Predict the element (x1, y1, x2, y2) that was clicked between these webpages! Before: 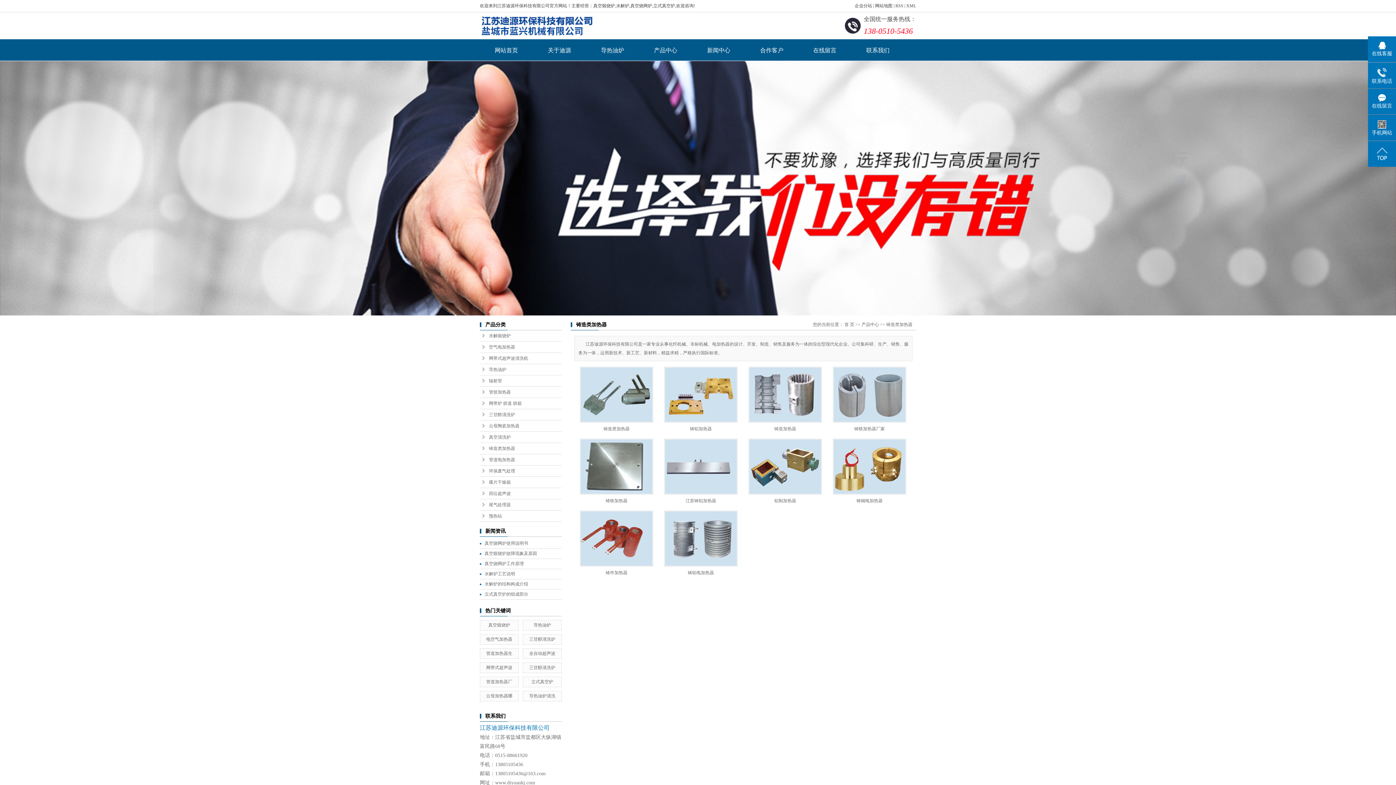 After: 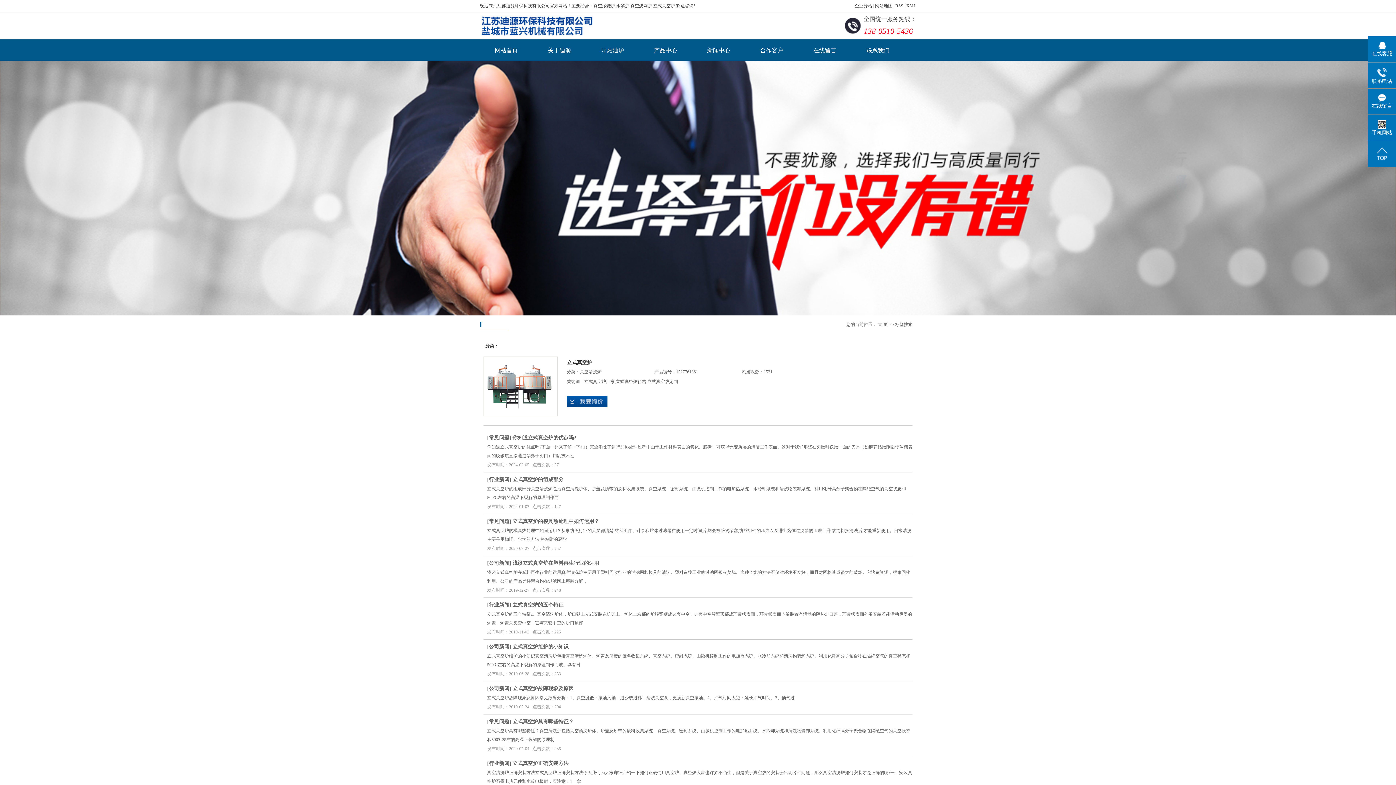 Action: label: 立式真空炉 bbox: (531, 679, 553, 684)